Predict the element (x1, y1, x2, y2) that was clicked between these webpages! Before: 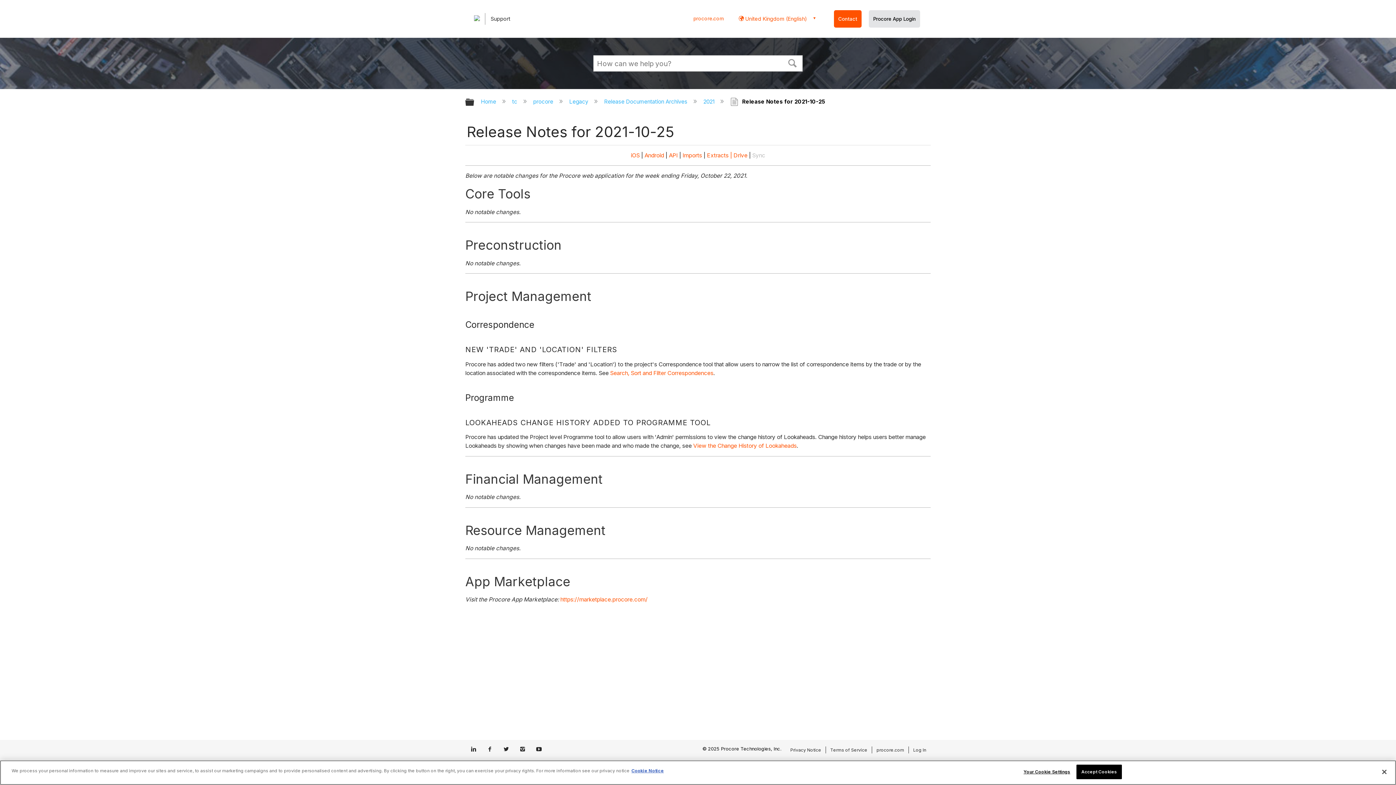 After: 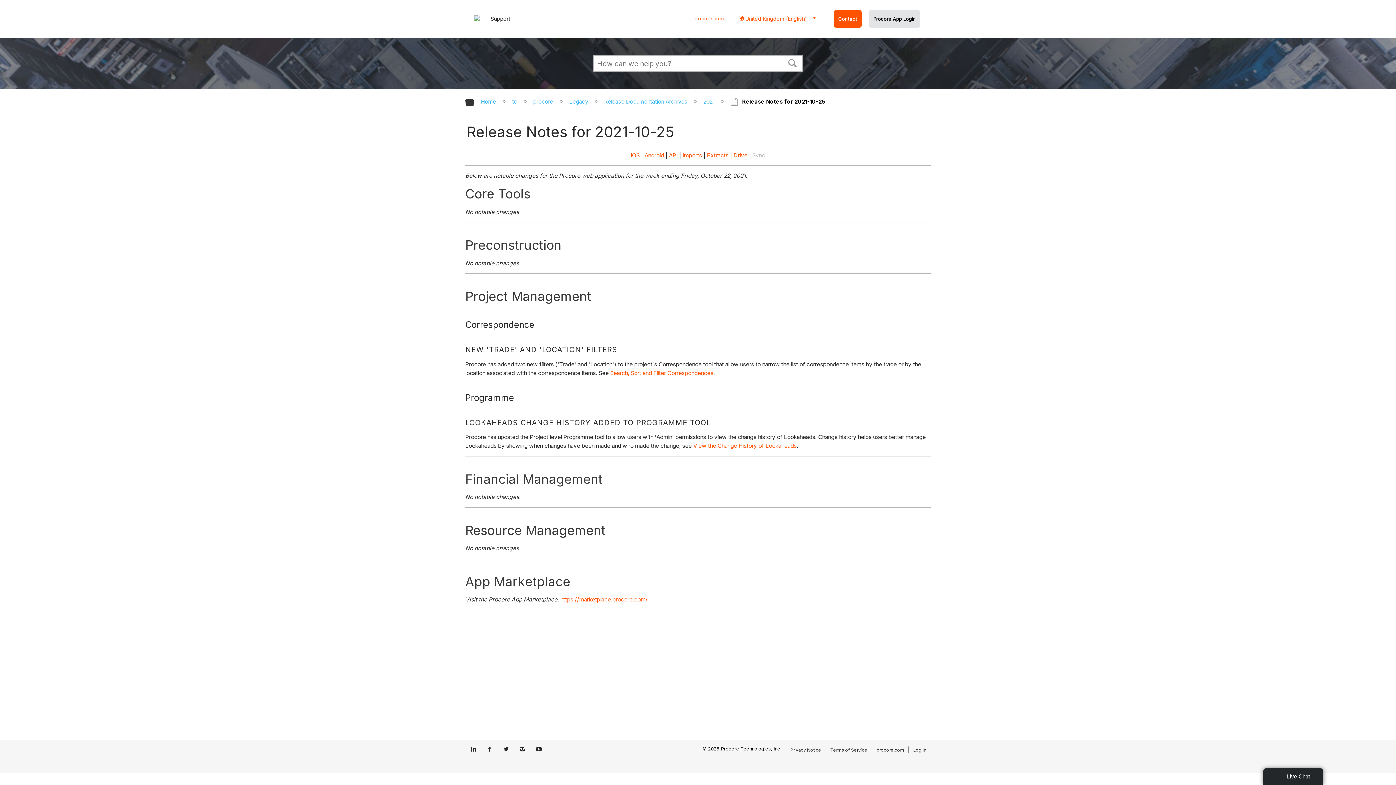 Action: bbox: (487, 746, 492, 753)